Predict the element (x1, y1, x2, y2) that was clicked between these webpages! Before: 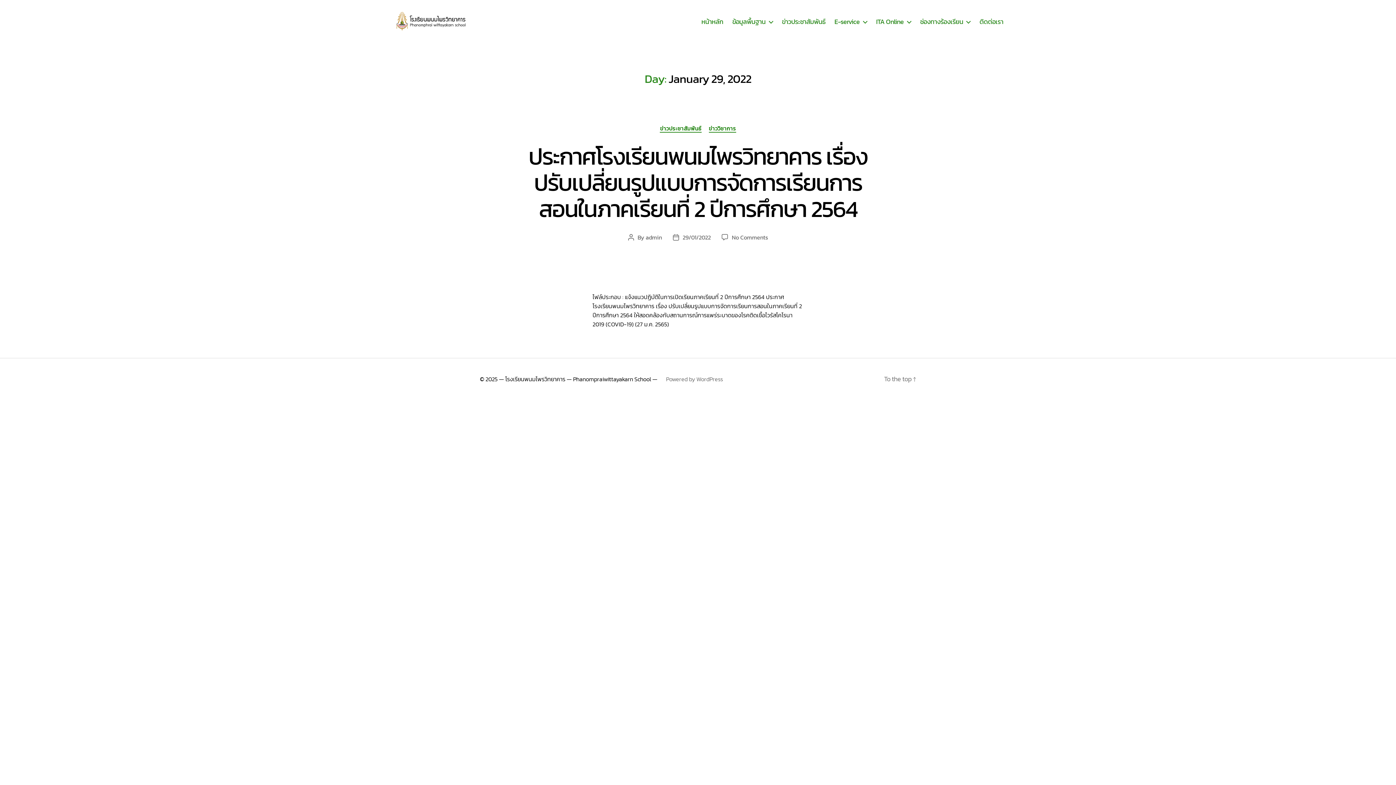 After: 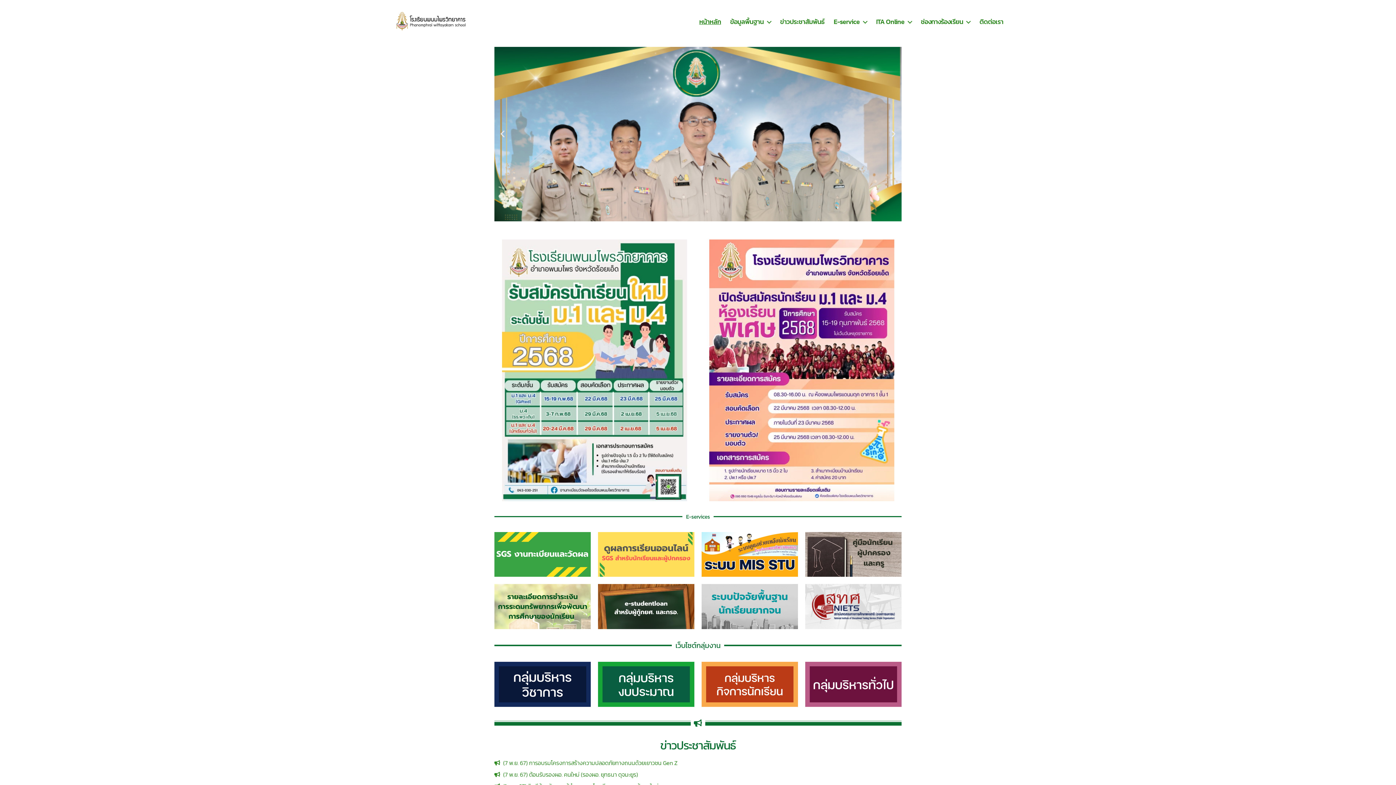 Action: label: — โรงเรียนพนมไพรวิทยาคาร — Phanompraiwittayakarn School — bbox: (499, 374, 657, 383)